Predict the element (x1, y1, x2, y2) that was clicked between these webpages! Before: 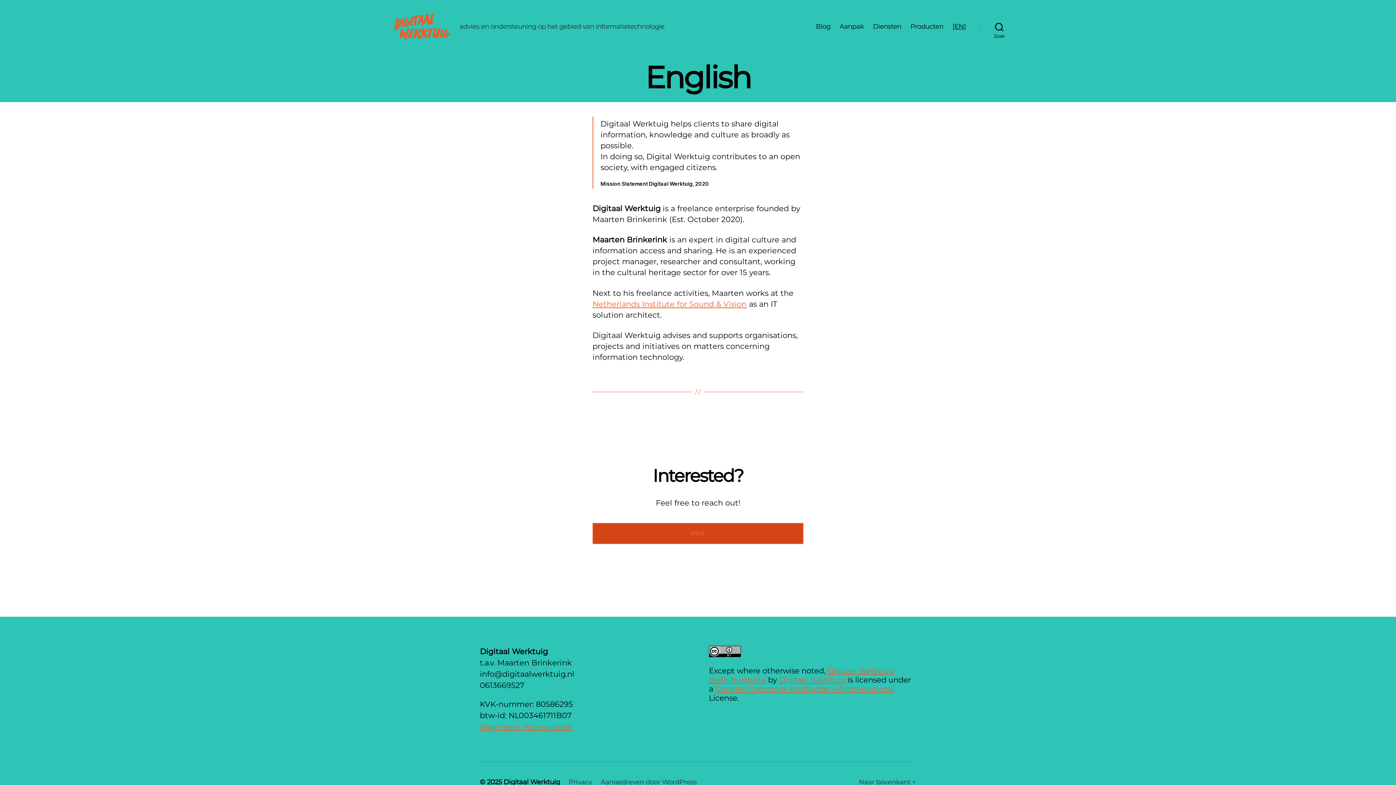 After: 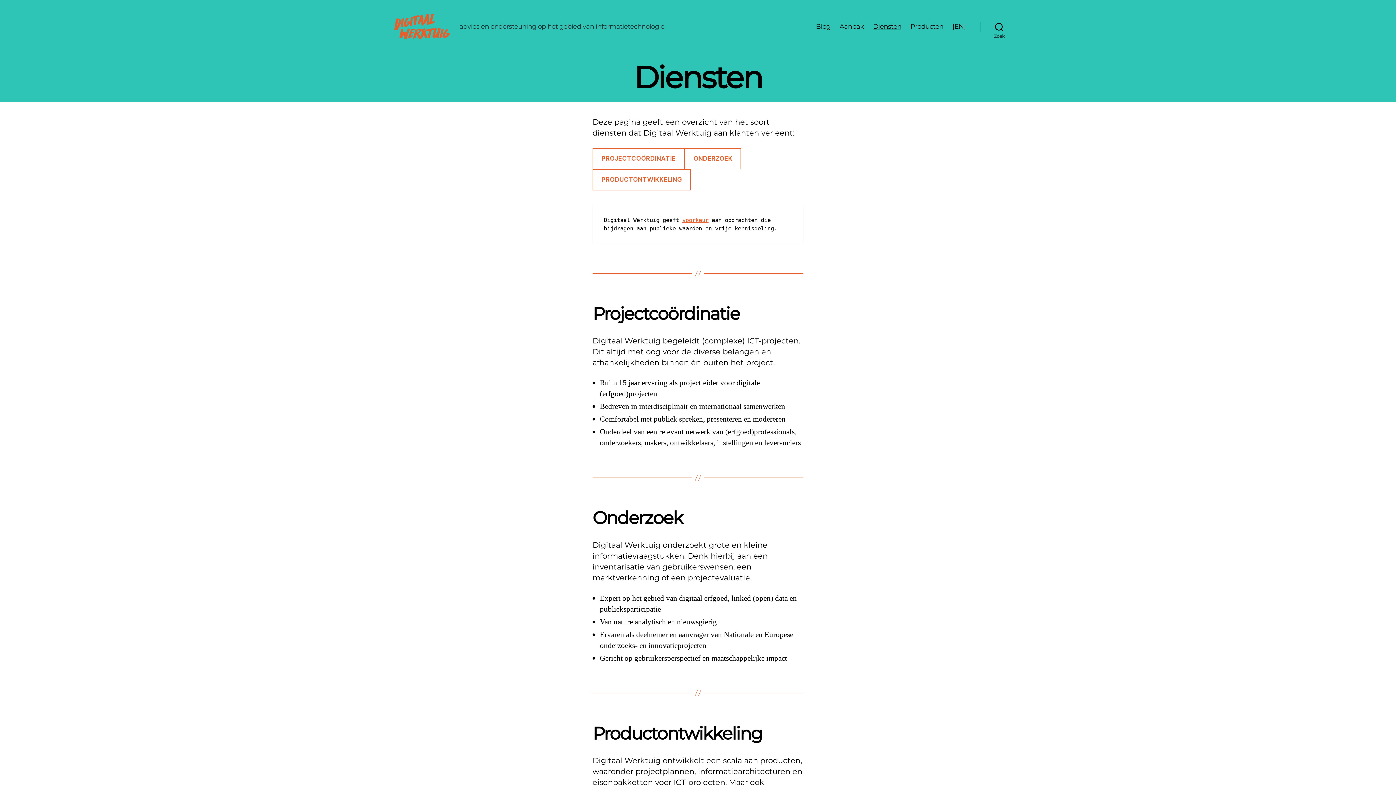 Action: bbox: (873, 22, 901, 30) label: Diensten